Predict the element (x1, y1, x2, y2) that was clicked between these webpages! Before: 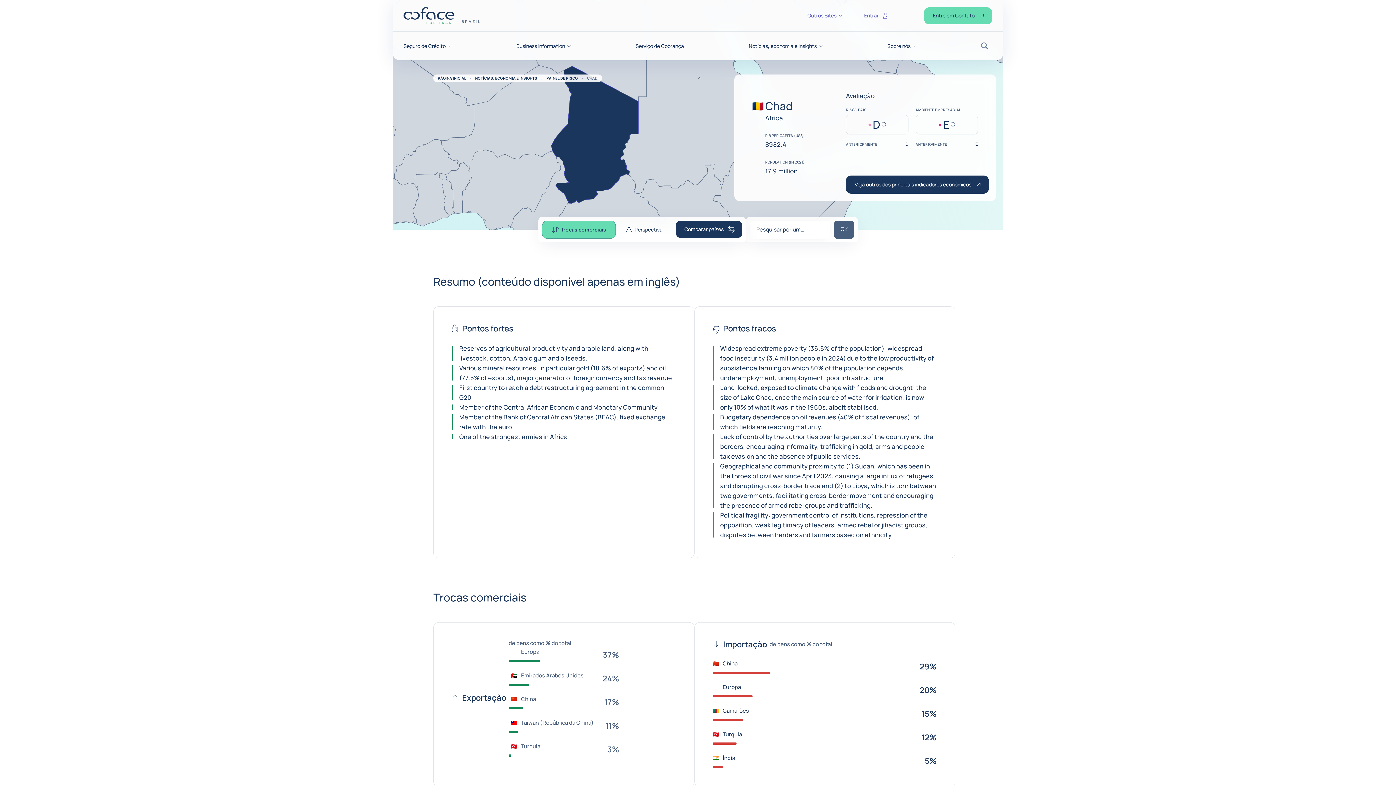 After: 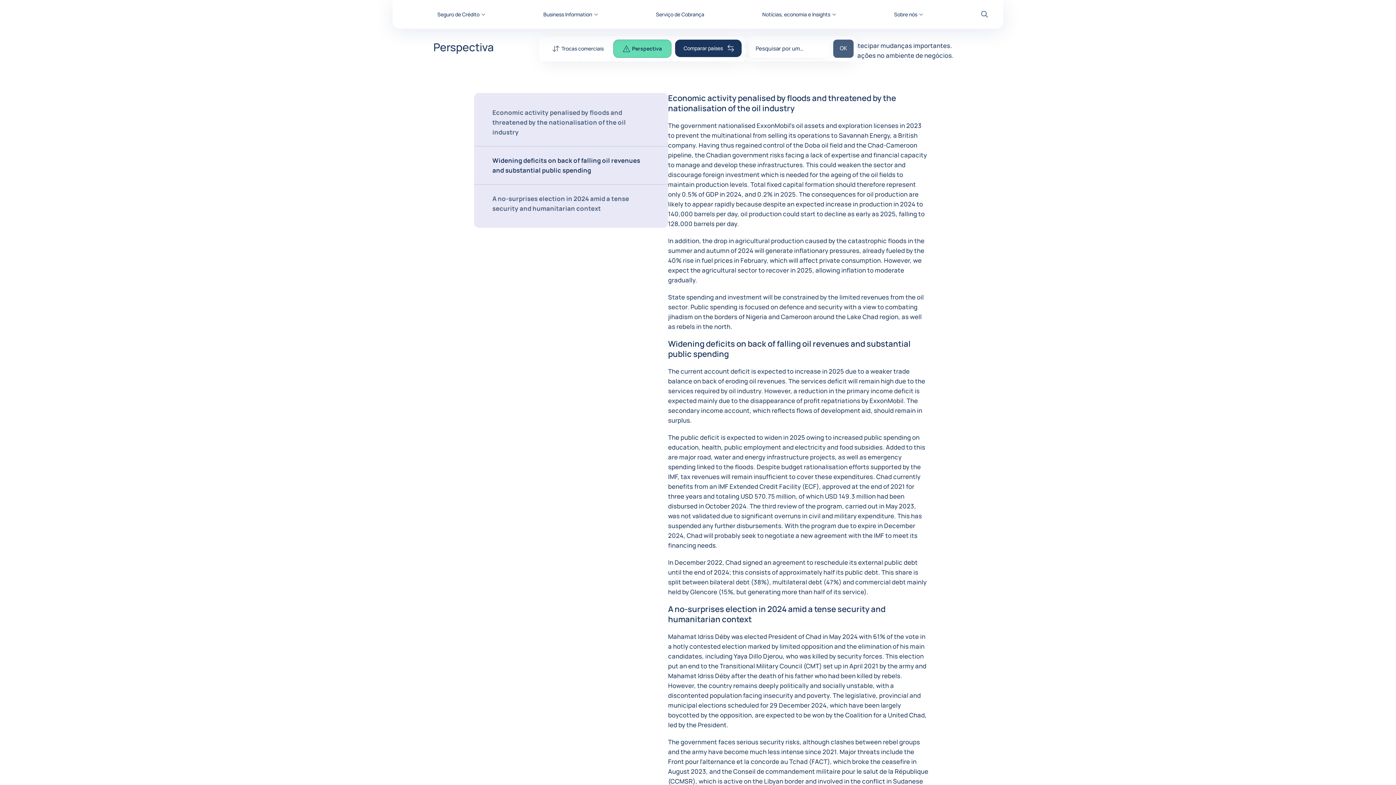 Action: bbox: (615, 220, 672, 238) label: Perspectiva